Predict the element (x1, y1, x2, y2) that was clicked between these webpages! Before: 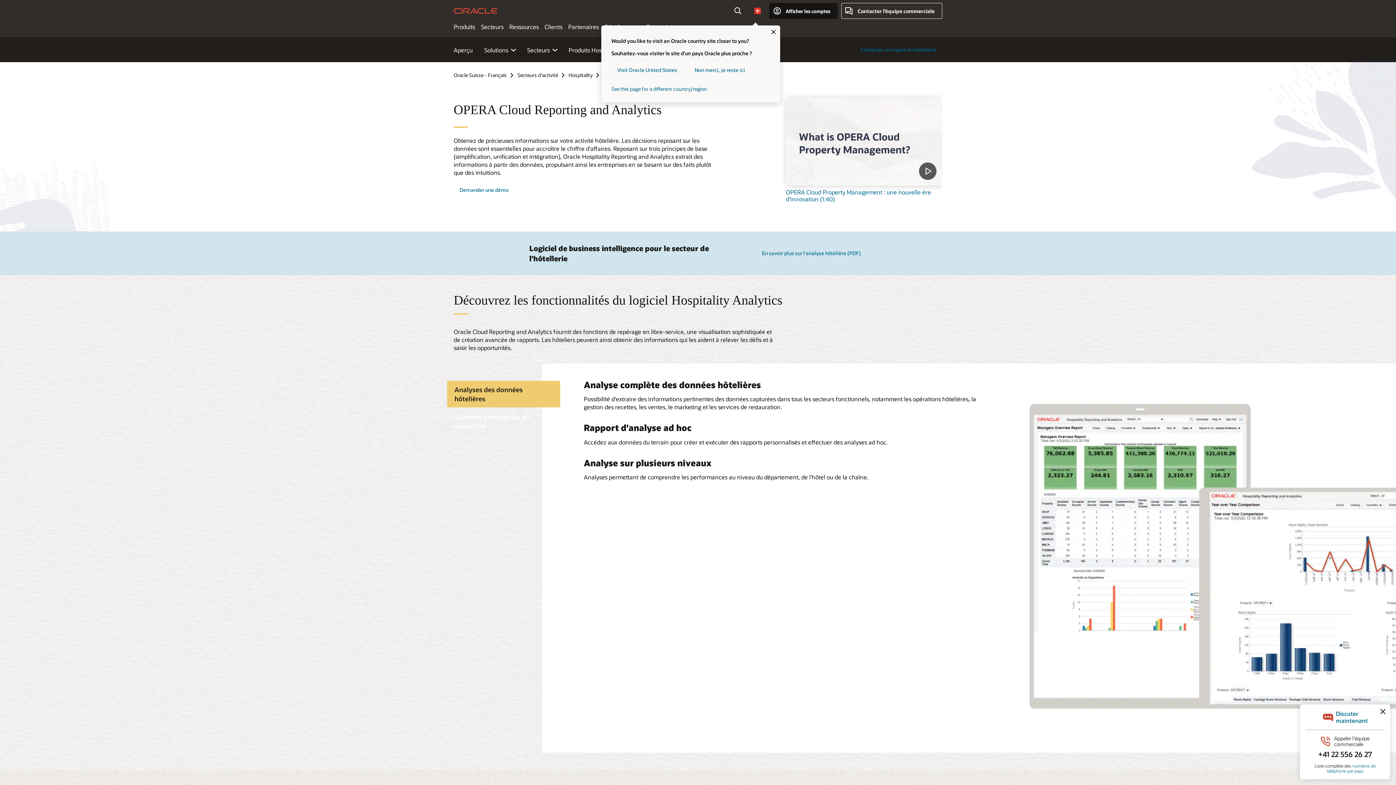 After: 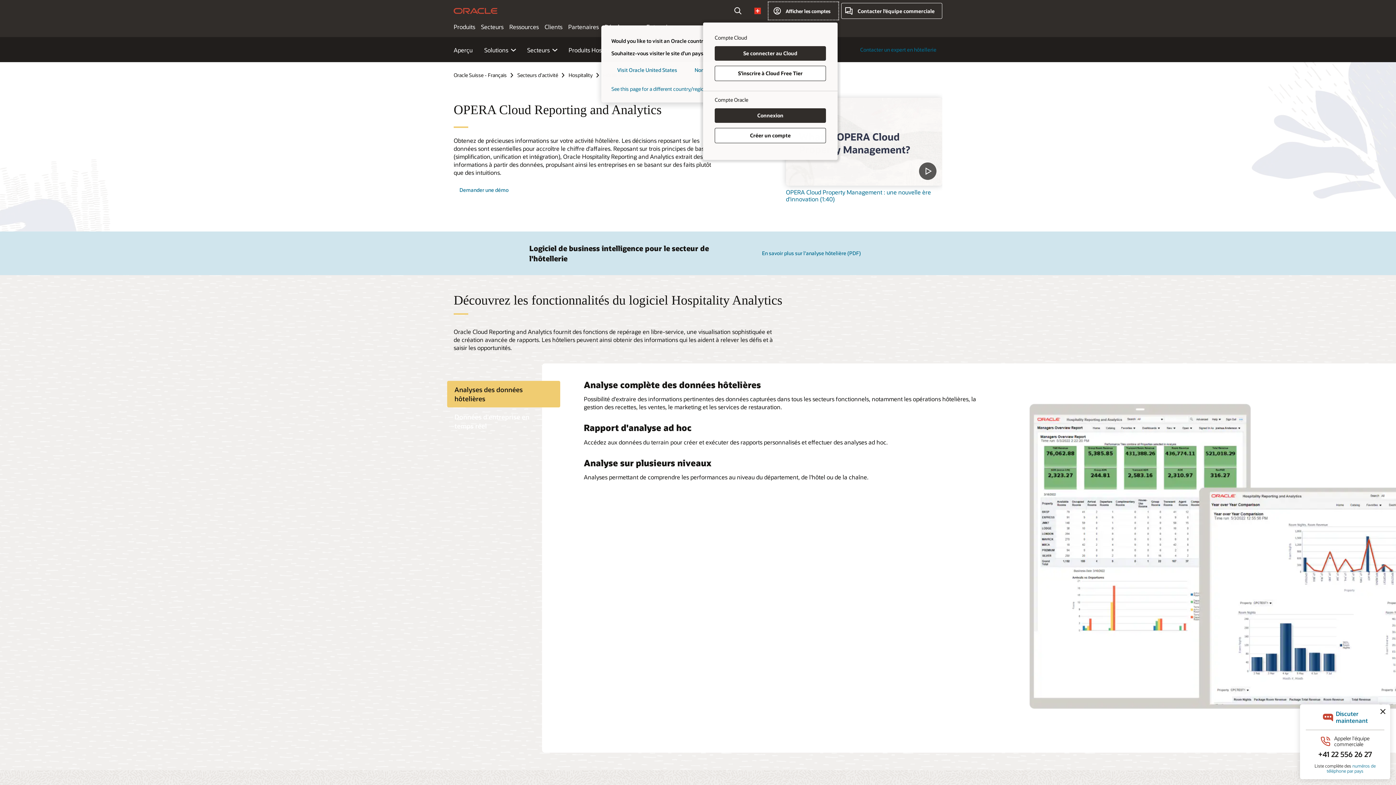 Action: label: Afficher les comptes bbox: (769, 2, 837, 18)